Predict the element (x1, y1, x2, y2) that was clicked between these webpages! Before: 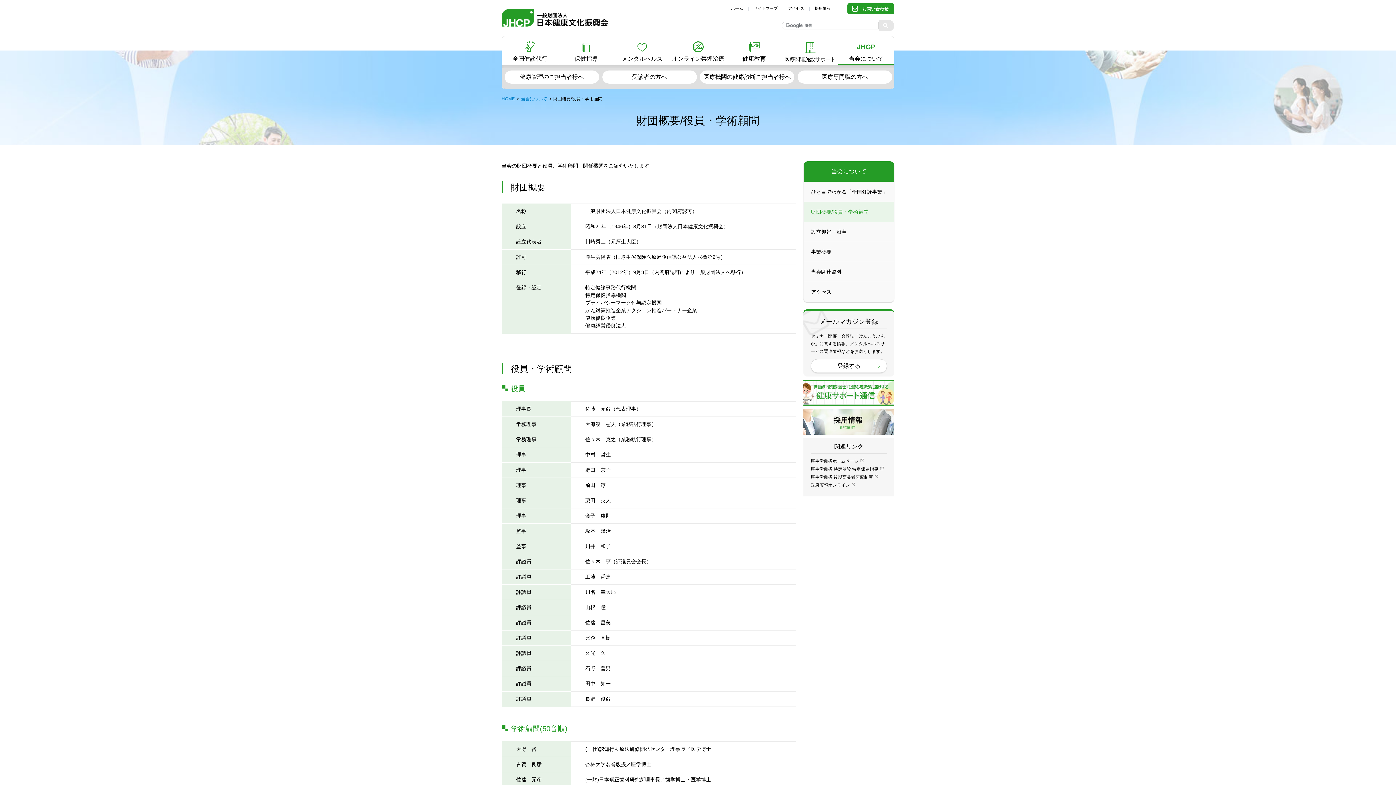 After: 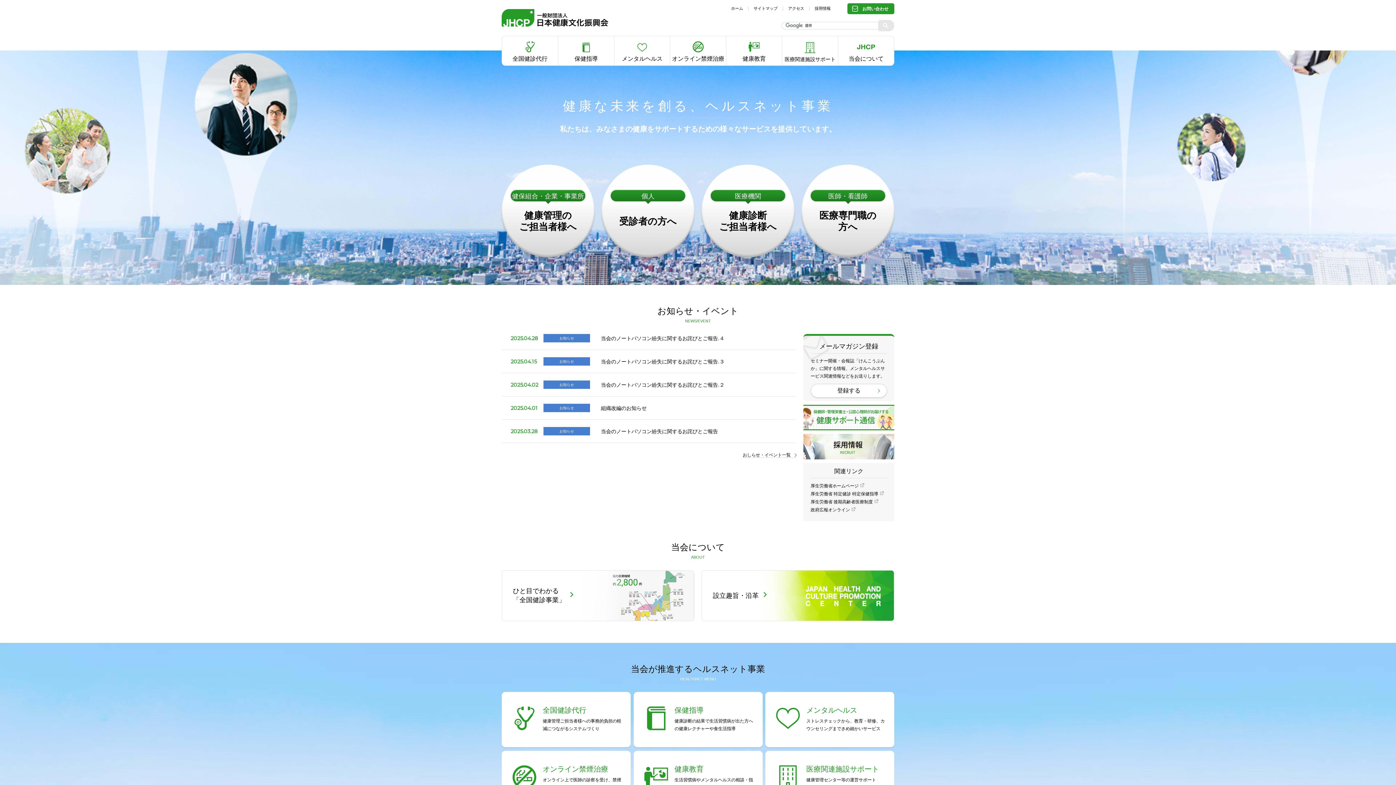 Action: bbox: (501, 96, 514, 101) label: HOME